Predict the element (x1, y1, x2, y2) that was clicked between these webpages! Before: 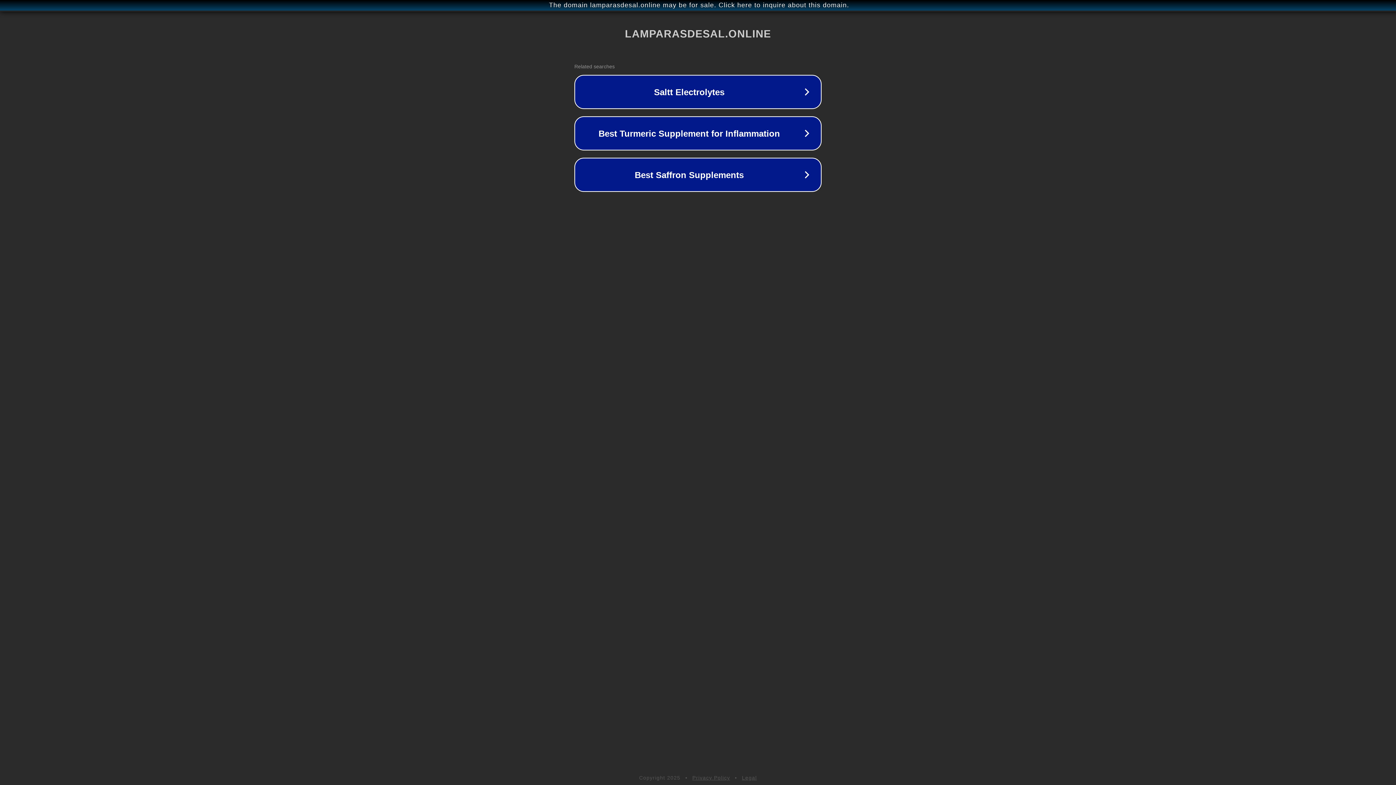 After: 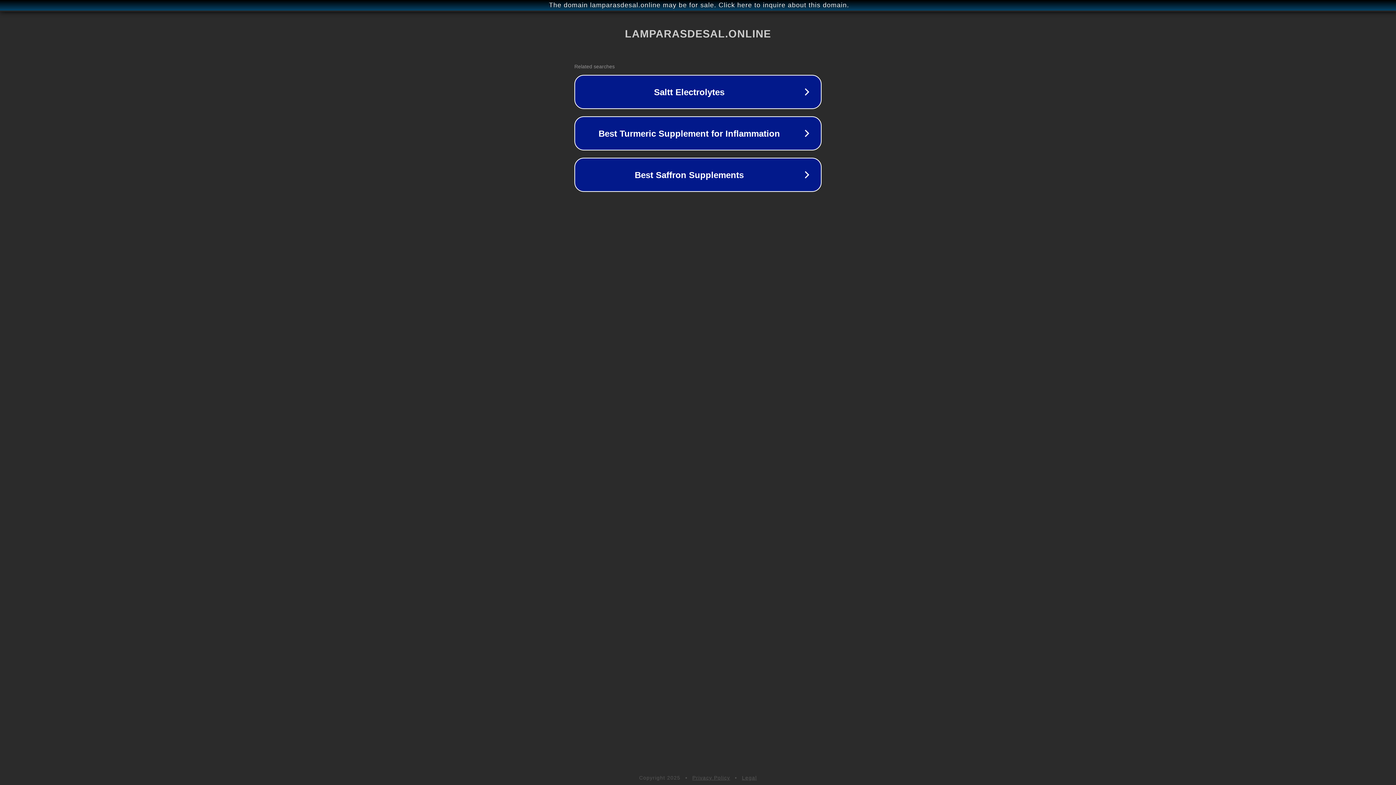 Action: bbox: (742, 775, 757, 781) label: Legal